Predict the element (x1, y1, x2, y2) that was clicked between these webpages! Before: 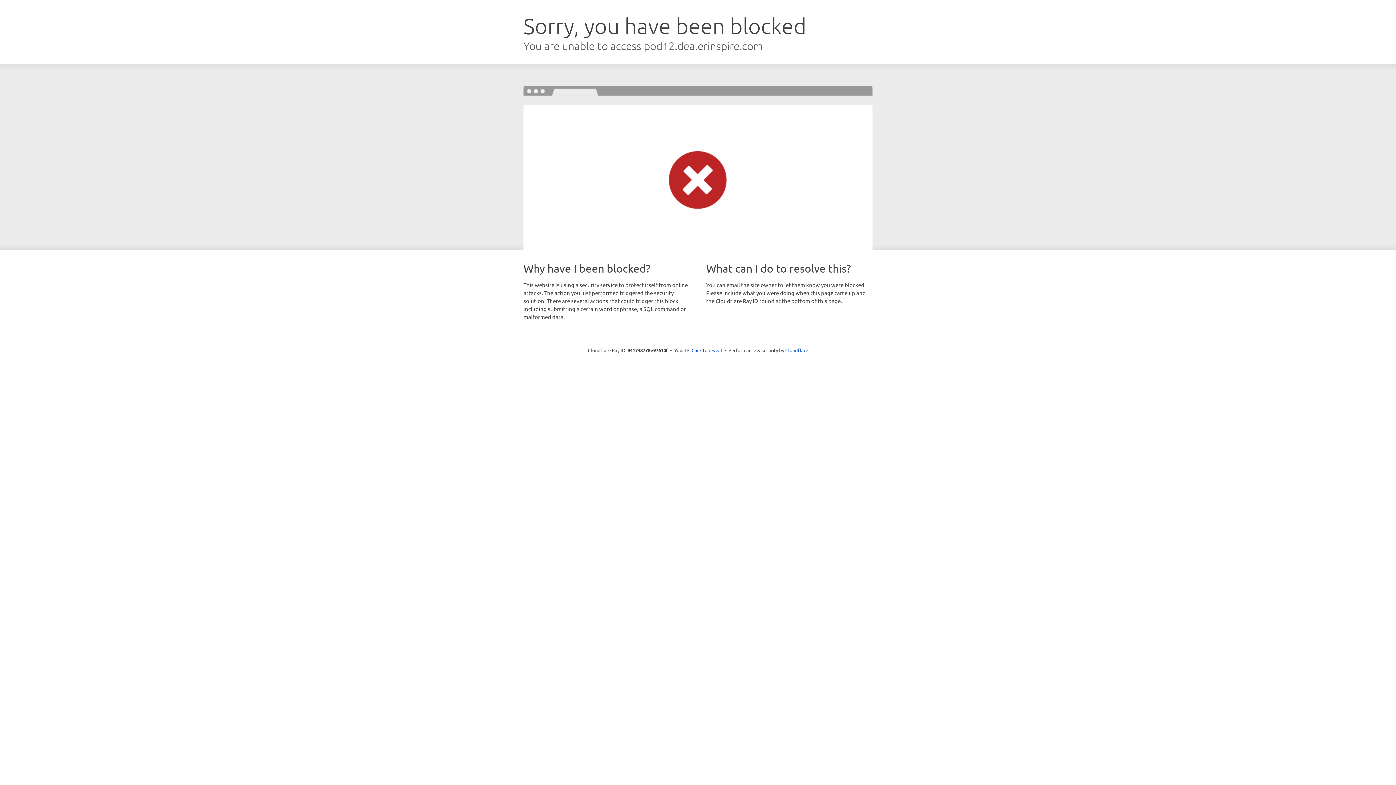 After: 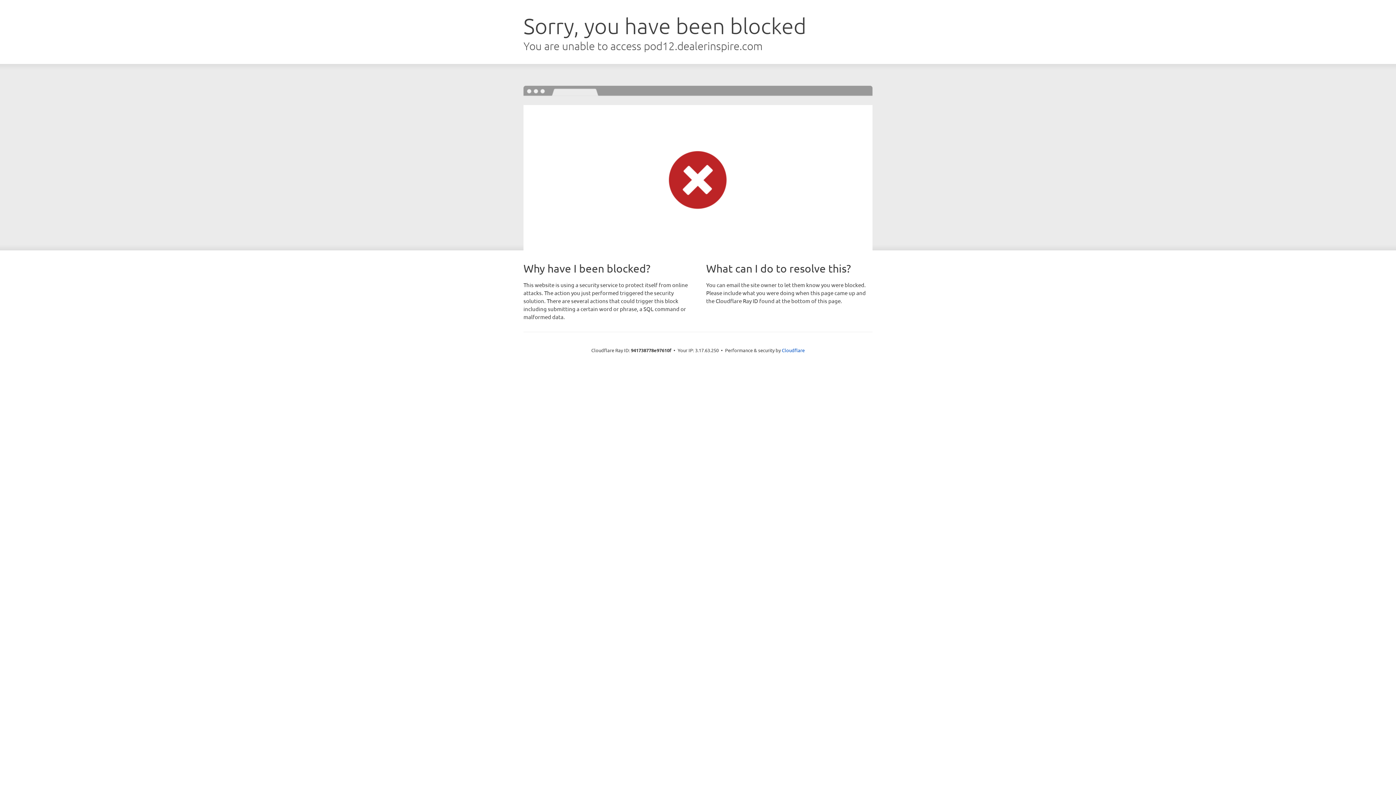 Action: label: Click to reveal bbox: (691, 346, 722, 353)